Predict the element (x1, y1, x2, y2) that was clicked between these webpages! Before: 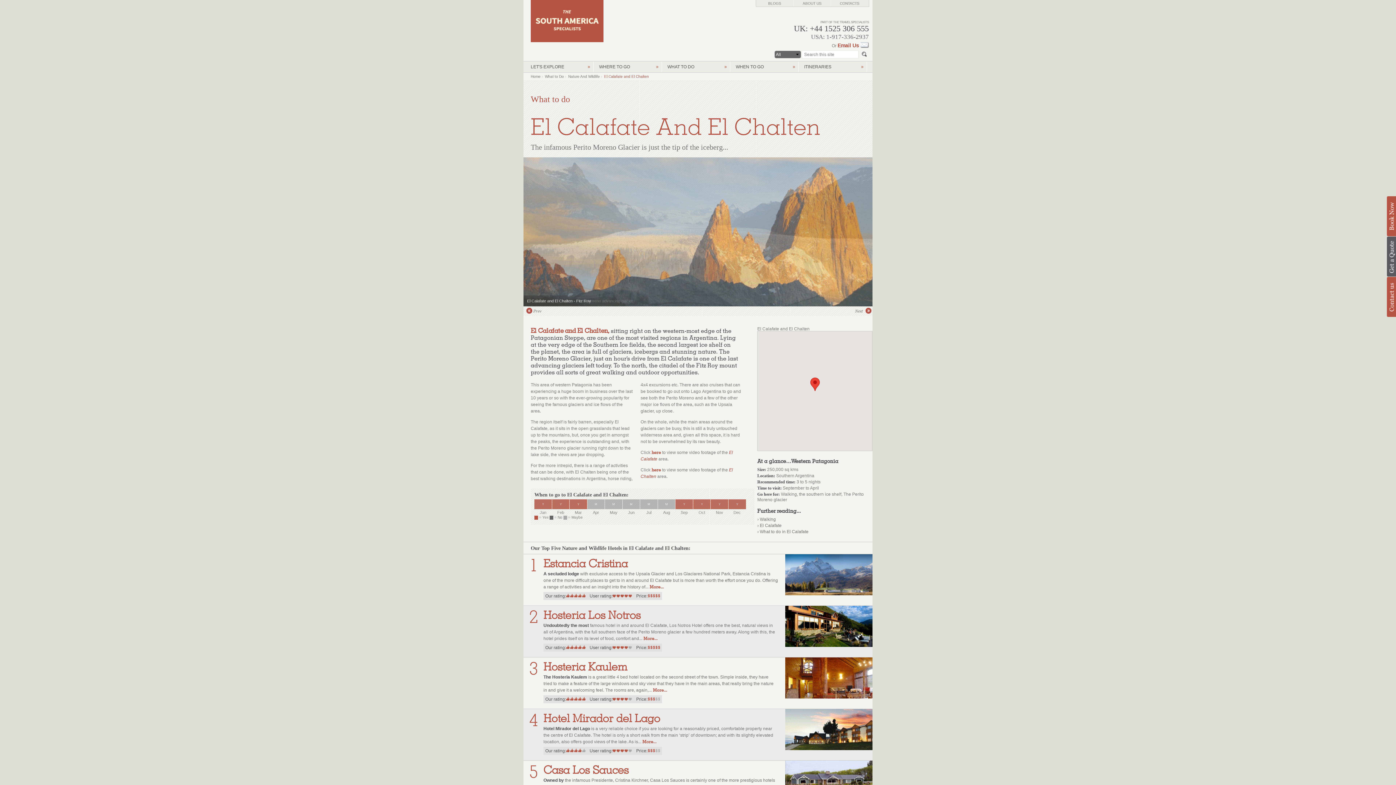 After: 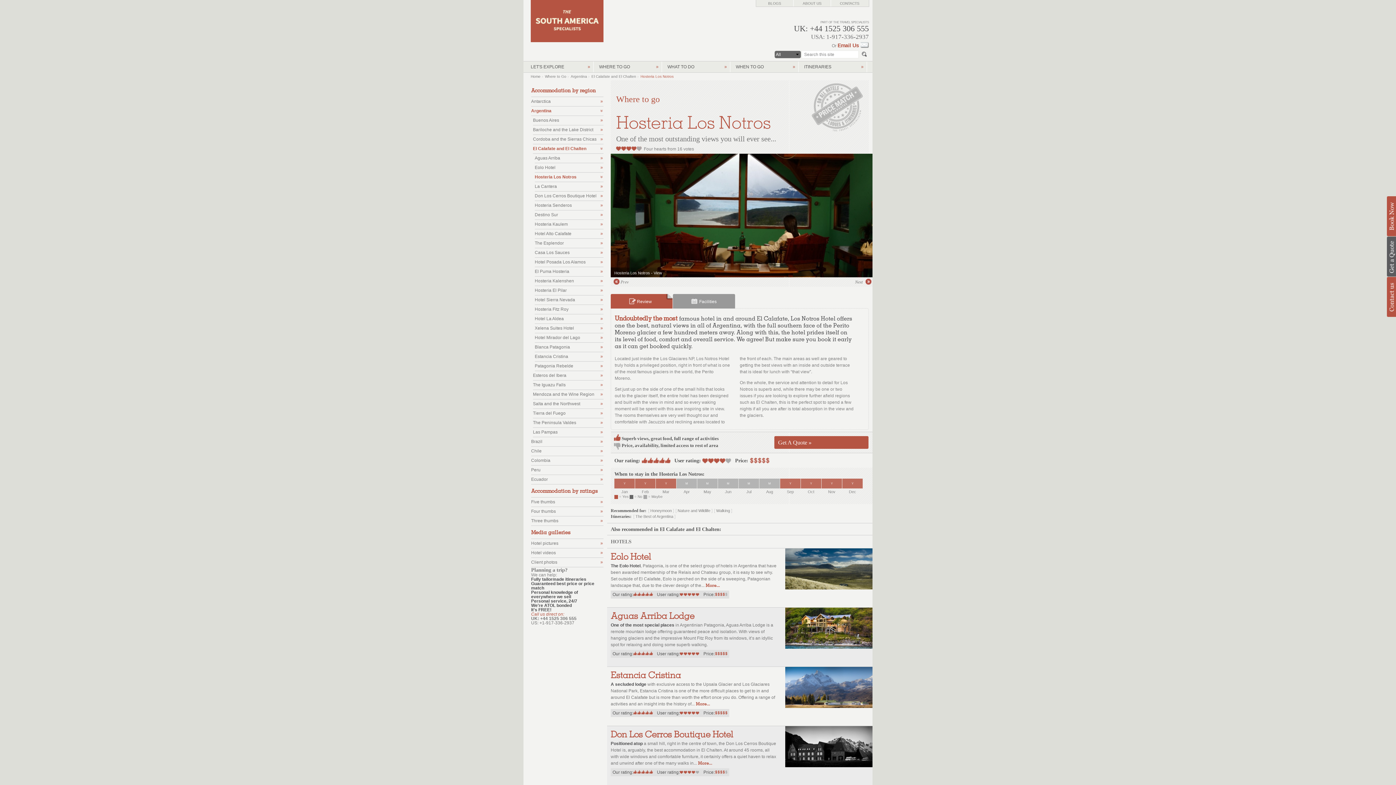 Action: label: Hosteria Los Notros bbox: (543, 608, 640, 621)